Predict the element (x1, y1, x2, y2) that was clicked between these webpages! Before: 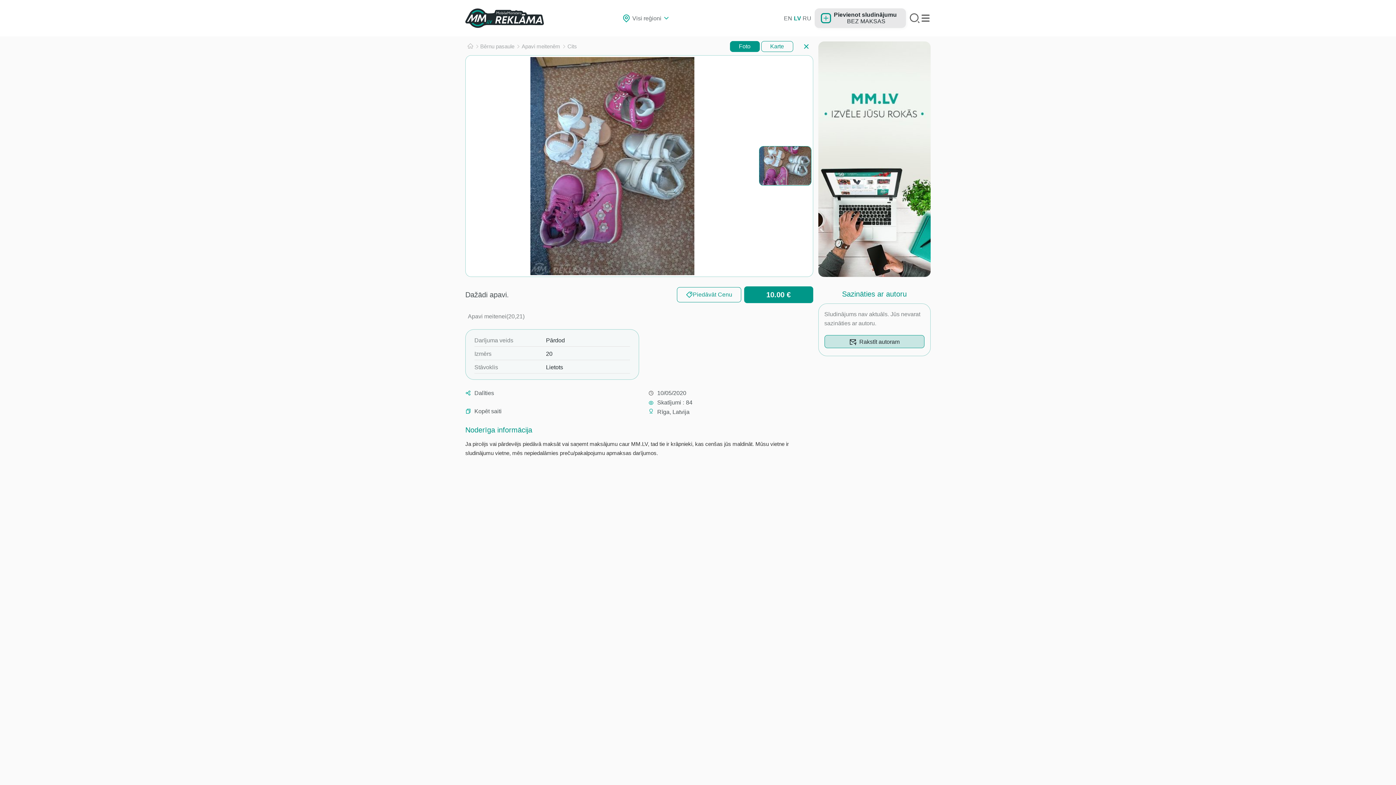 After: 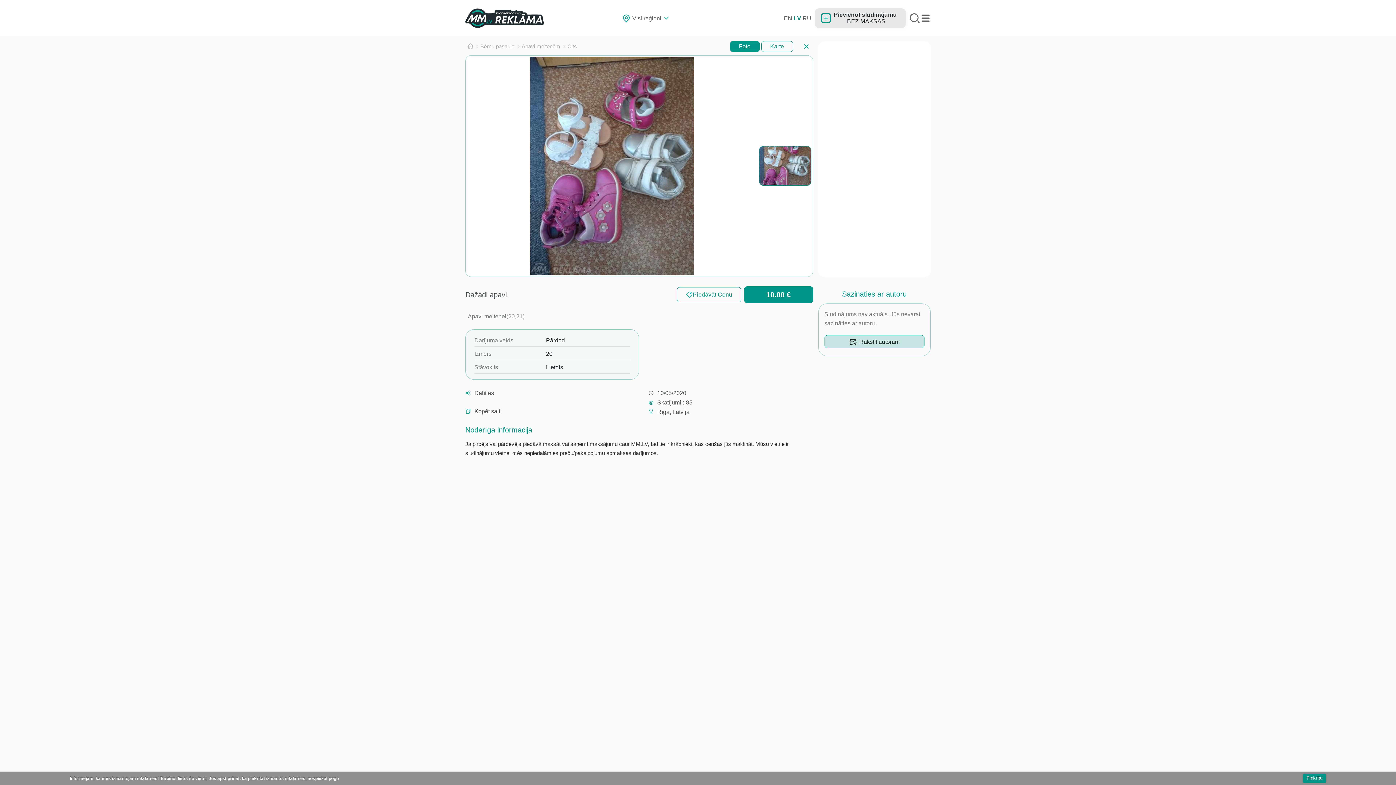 Action: bbox: (799, 40, 812, 53)